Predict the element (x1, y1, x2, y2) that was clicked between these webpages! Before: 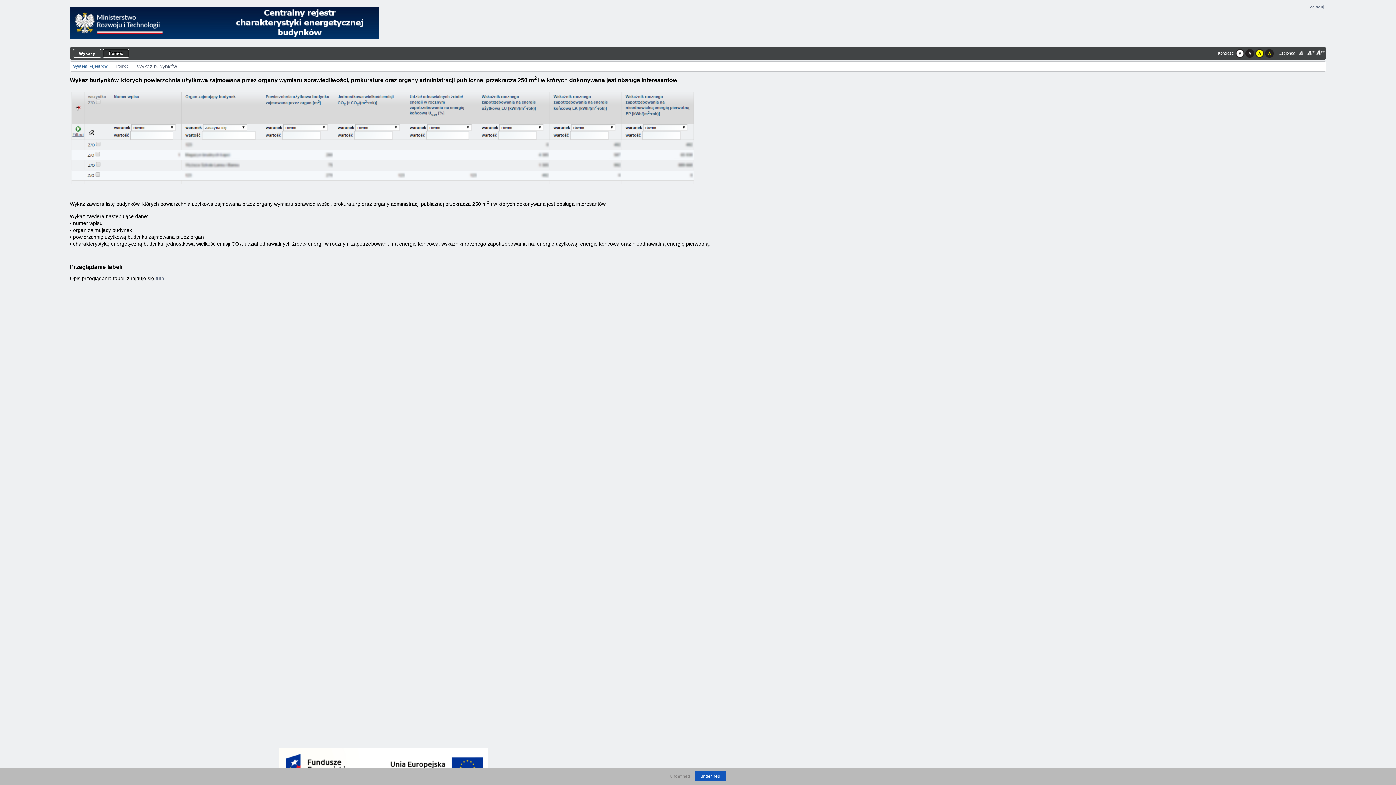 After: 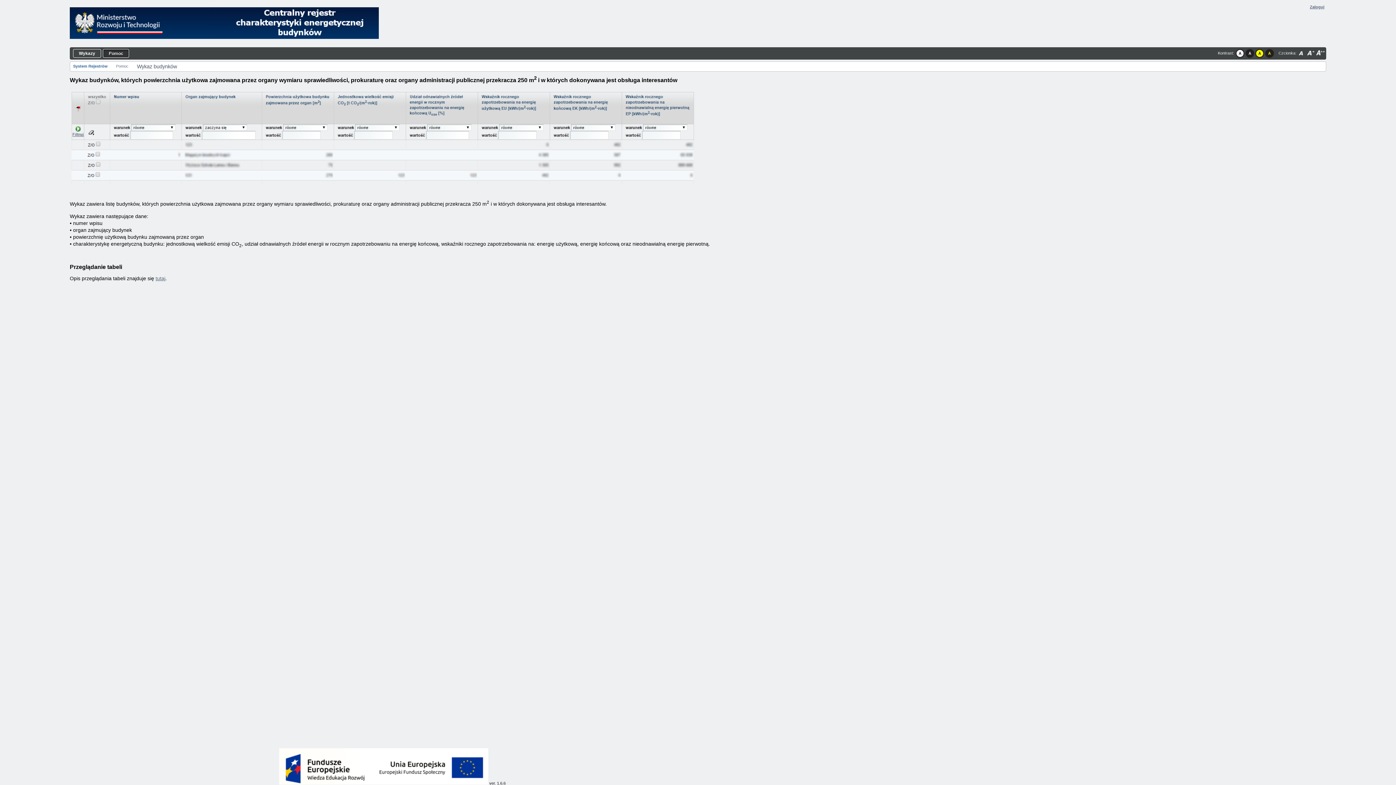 Action: bbox: (695, 771, 726, 781) label: undefined